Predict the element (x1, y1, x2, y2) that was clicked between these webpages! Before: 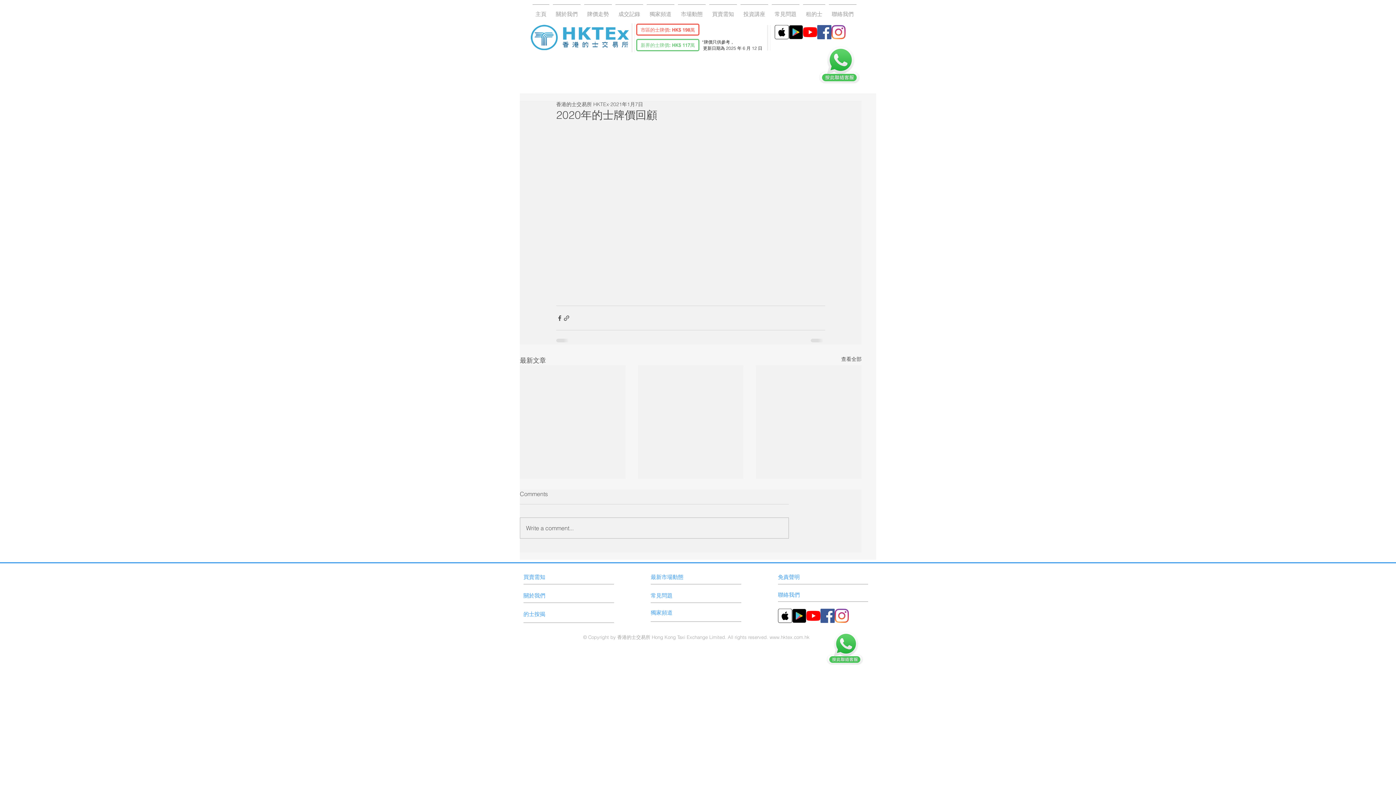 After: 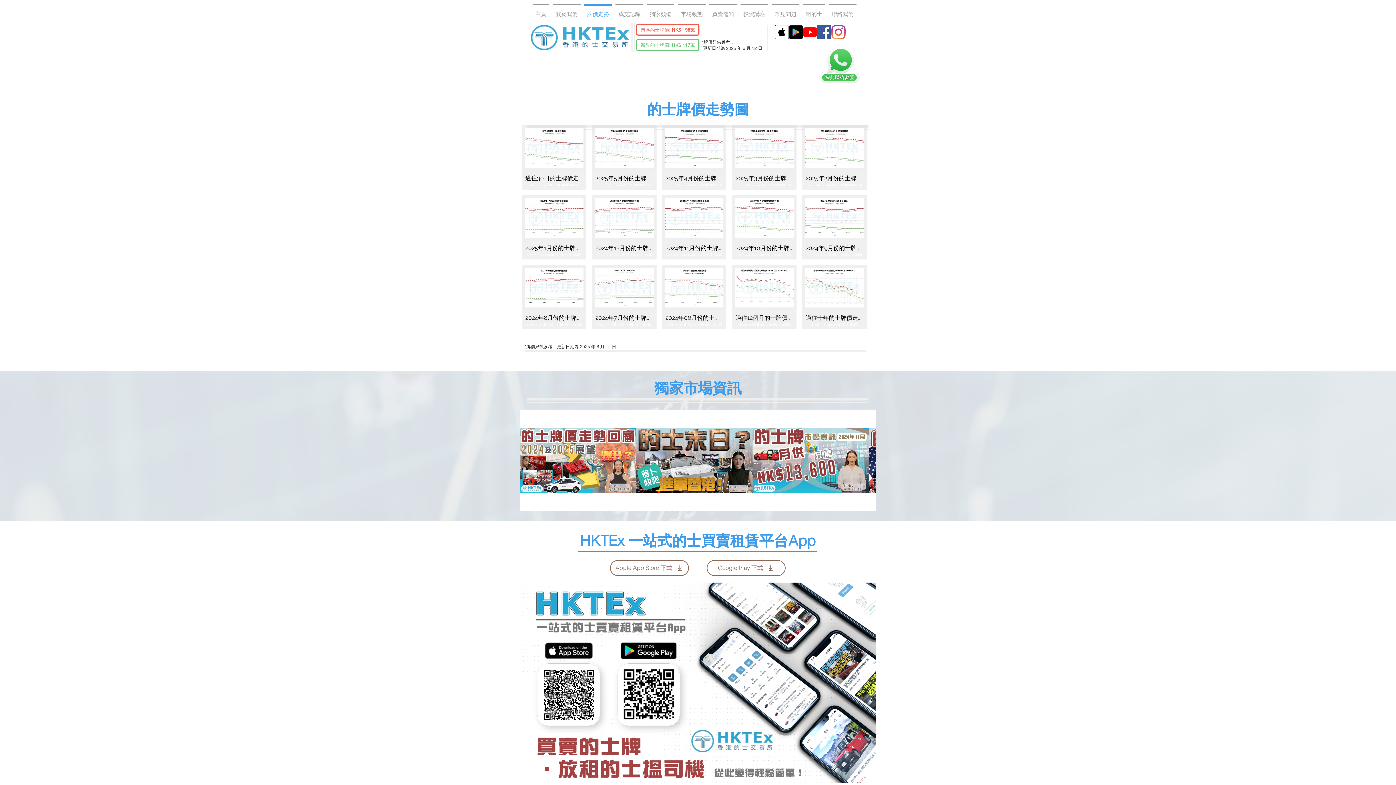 Action: label: 牌價走勢 bbox: (582, 4, 613, 17)